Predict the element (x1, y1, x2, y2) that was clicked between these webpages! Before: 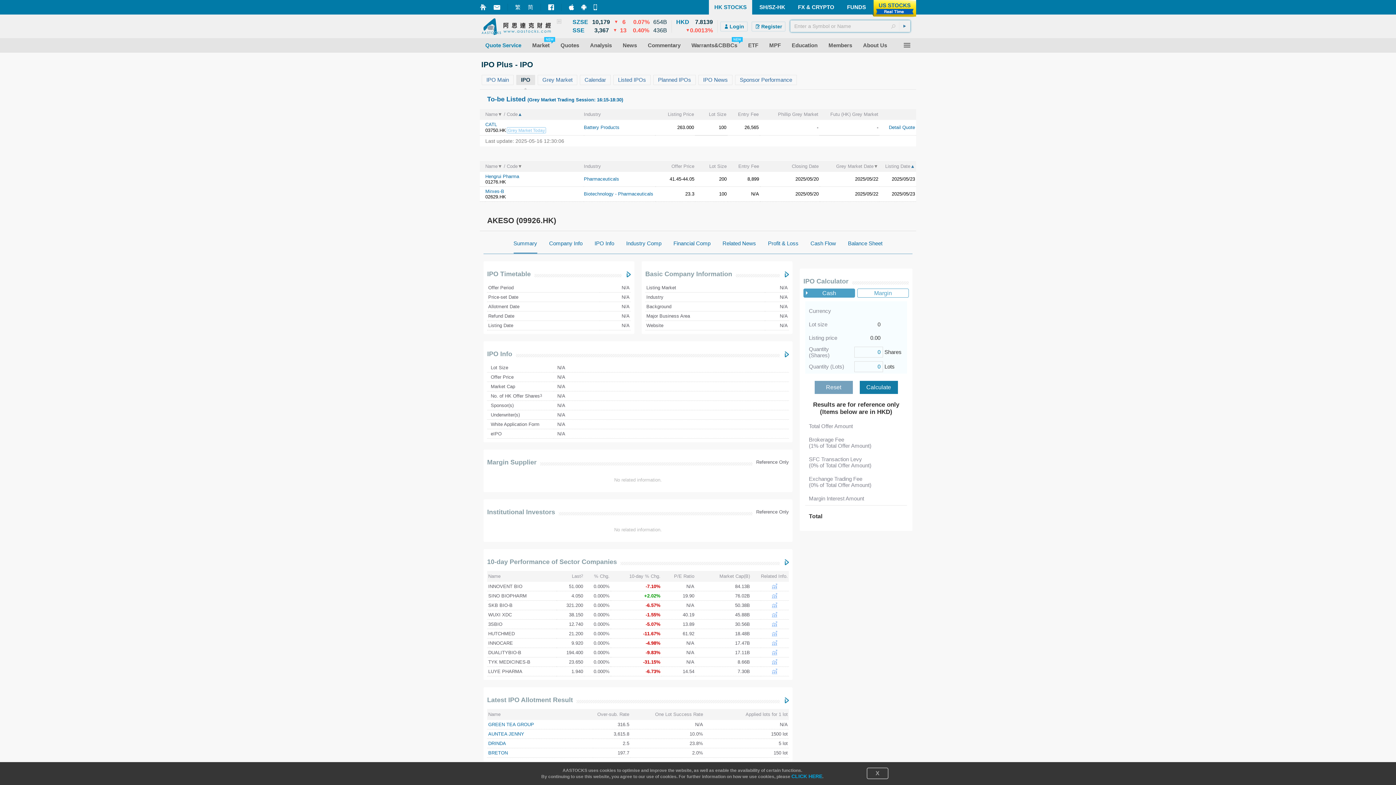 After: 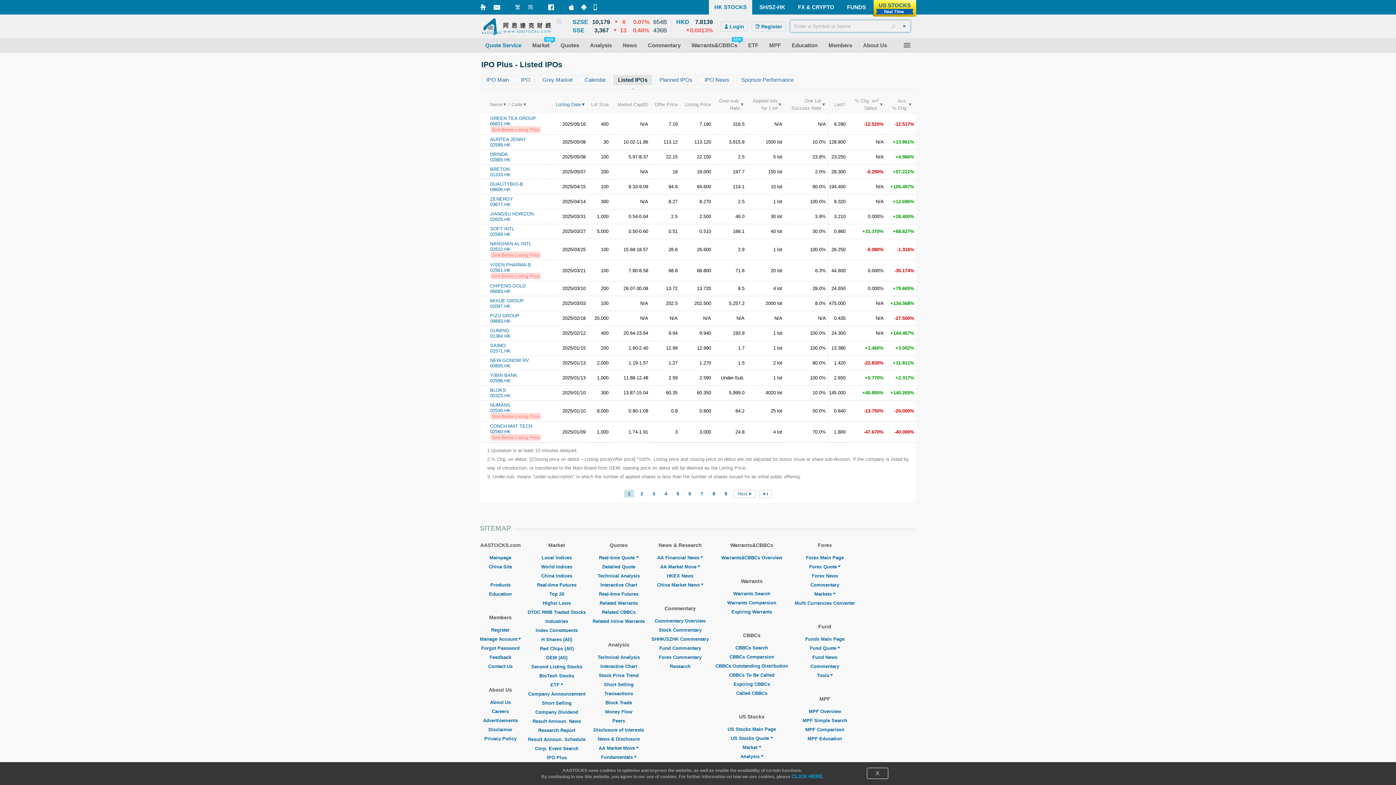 Action: bbox: (613, 74, 653, 85) label: Listed IPOs